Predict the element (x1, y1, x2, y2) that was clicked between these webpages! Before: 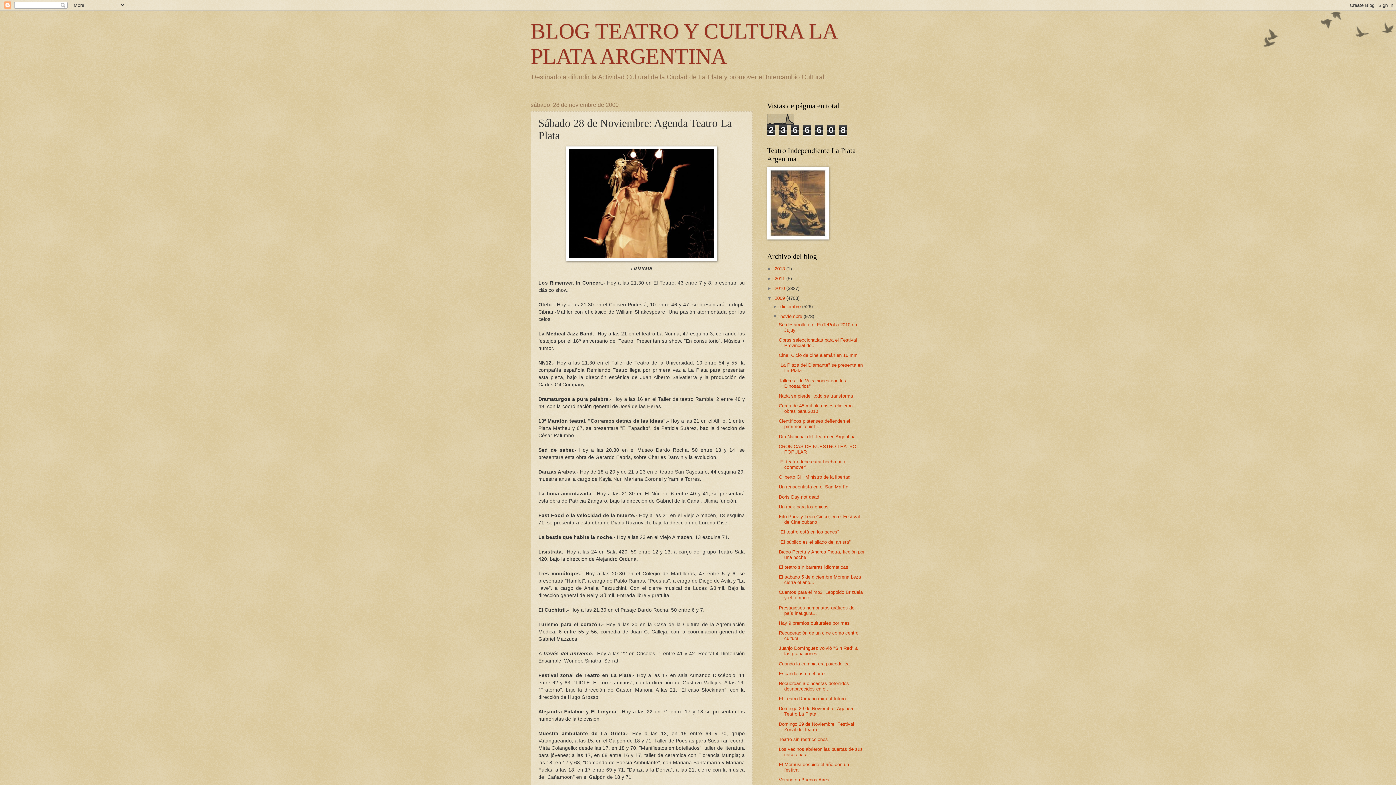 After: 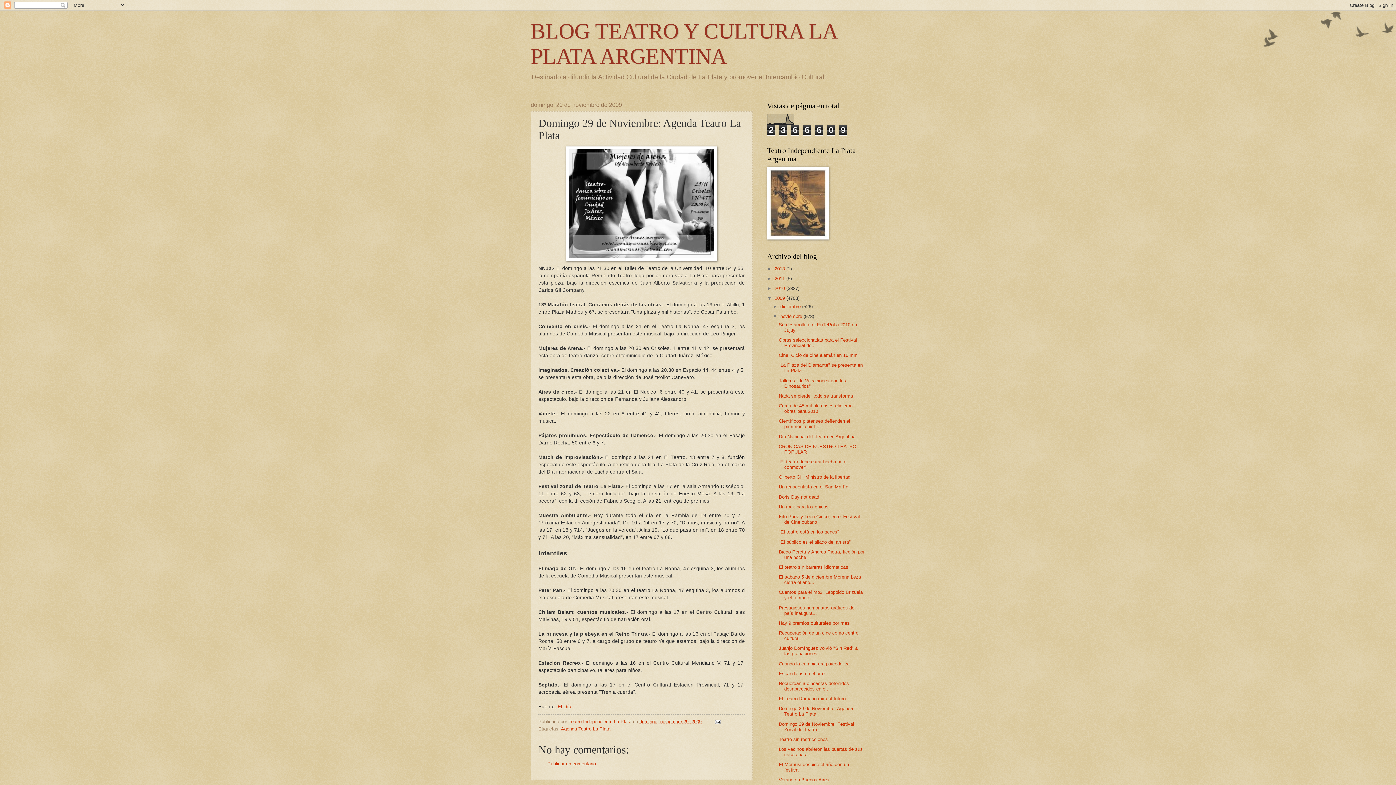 Action: bbox: (778, 706, 853, 717) label: Domingo 29 de Noviembre: Agenda Teatro La Plata